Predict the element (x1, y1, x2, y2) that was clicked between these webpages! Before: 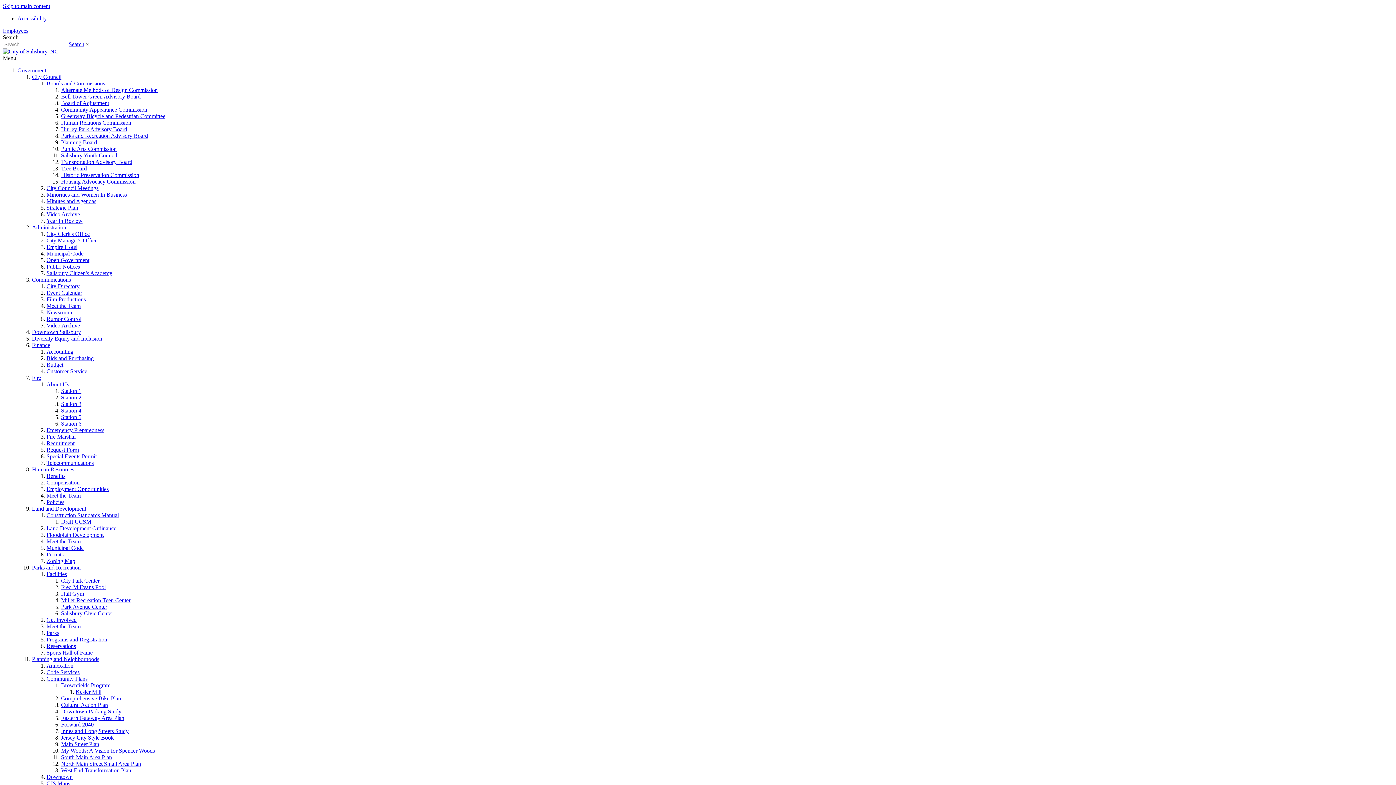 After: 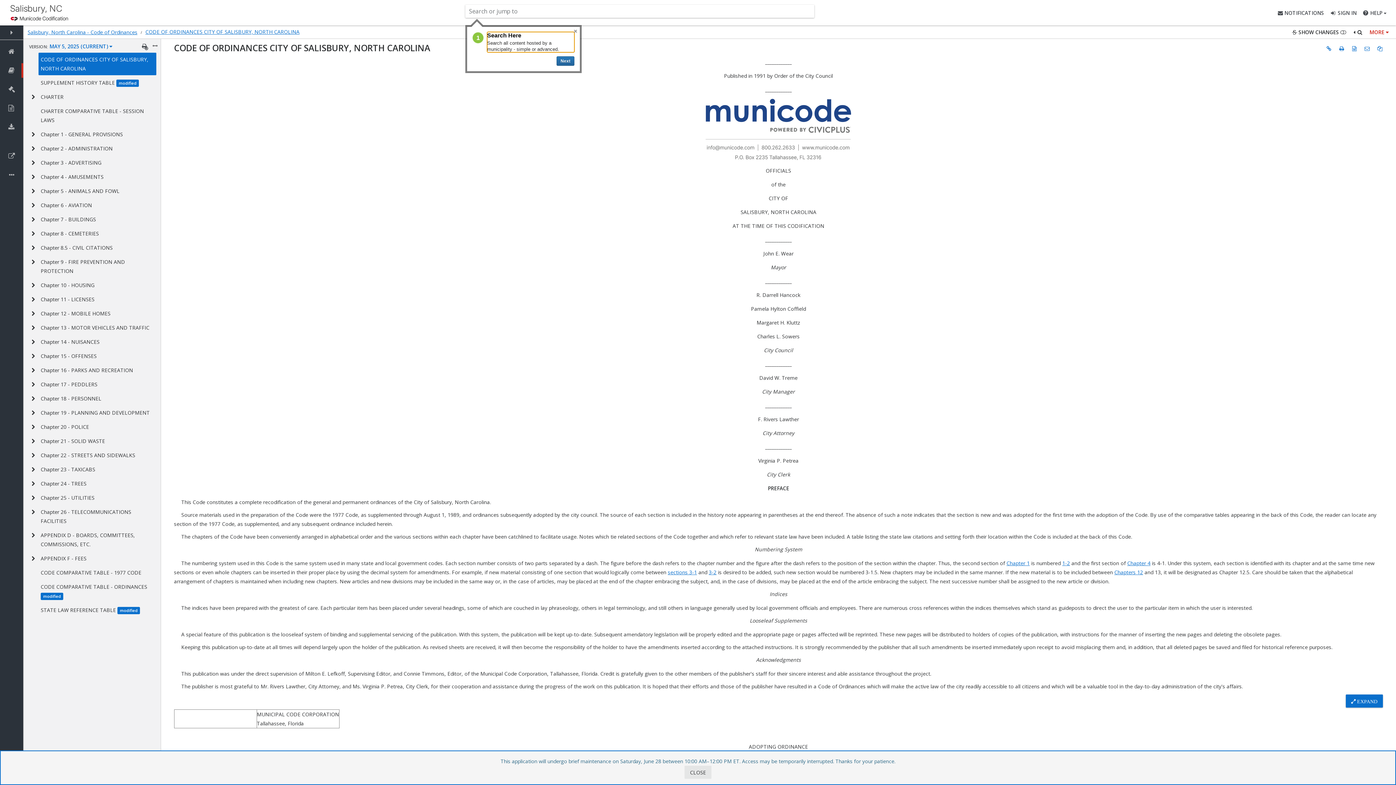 Action: label: Municipal Code bbox: (46, 250, 83, 256)